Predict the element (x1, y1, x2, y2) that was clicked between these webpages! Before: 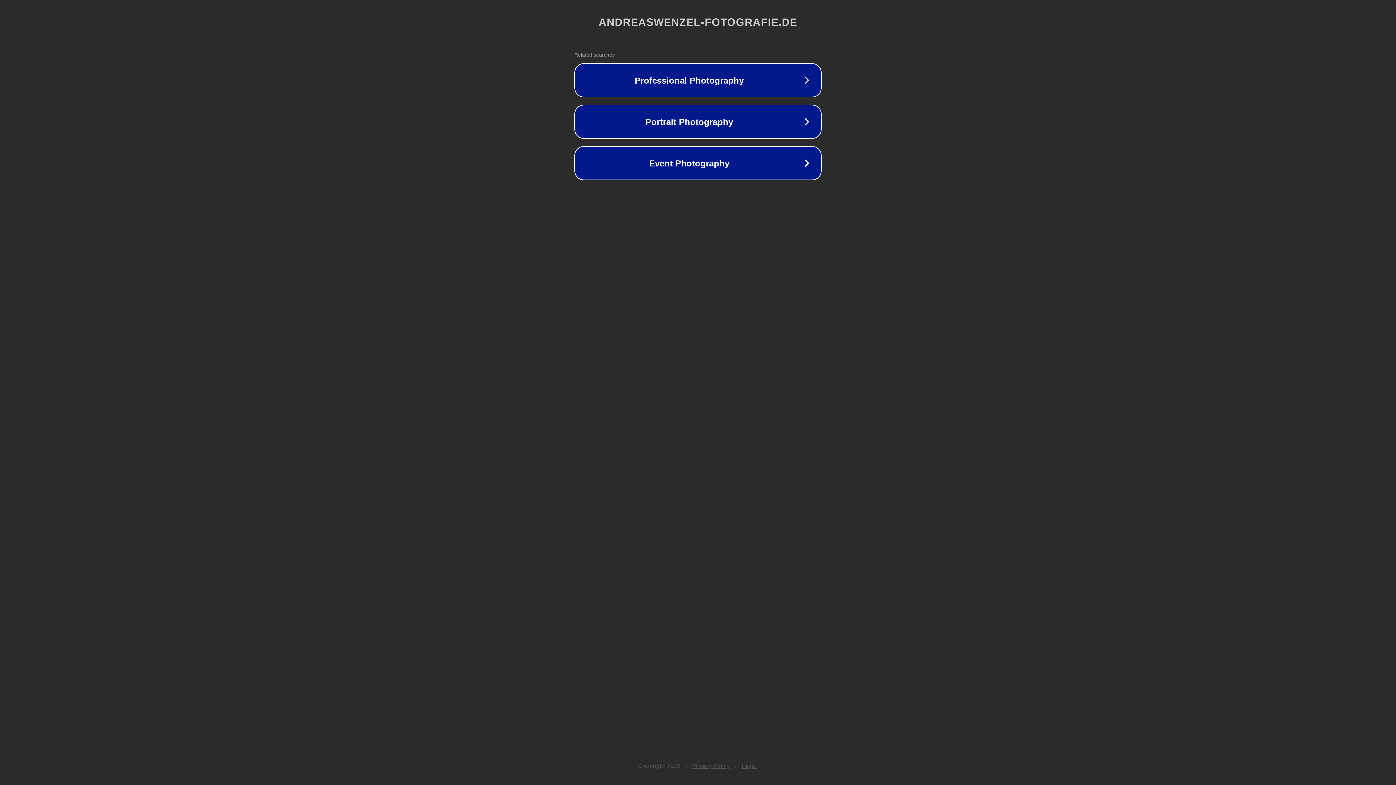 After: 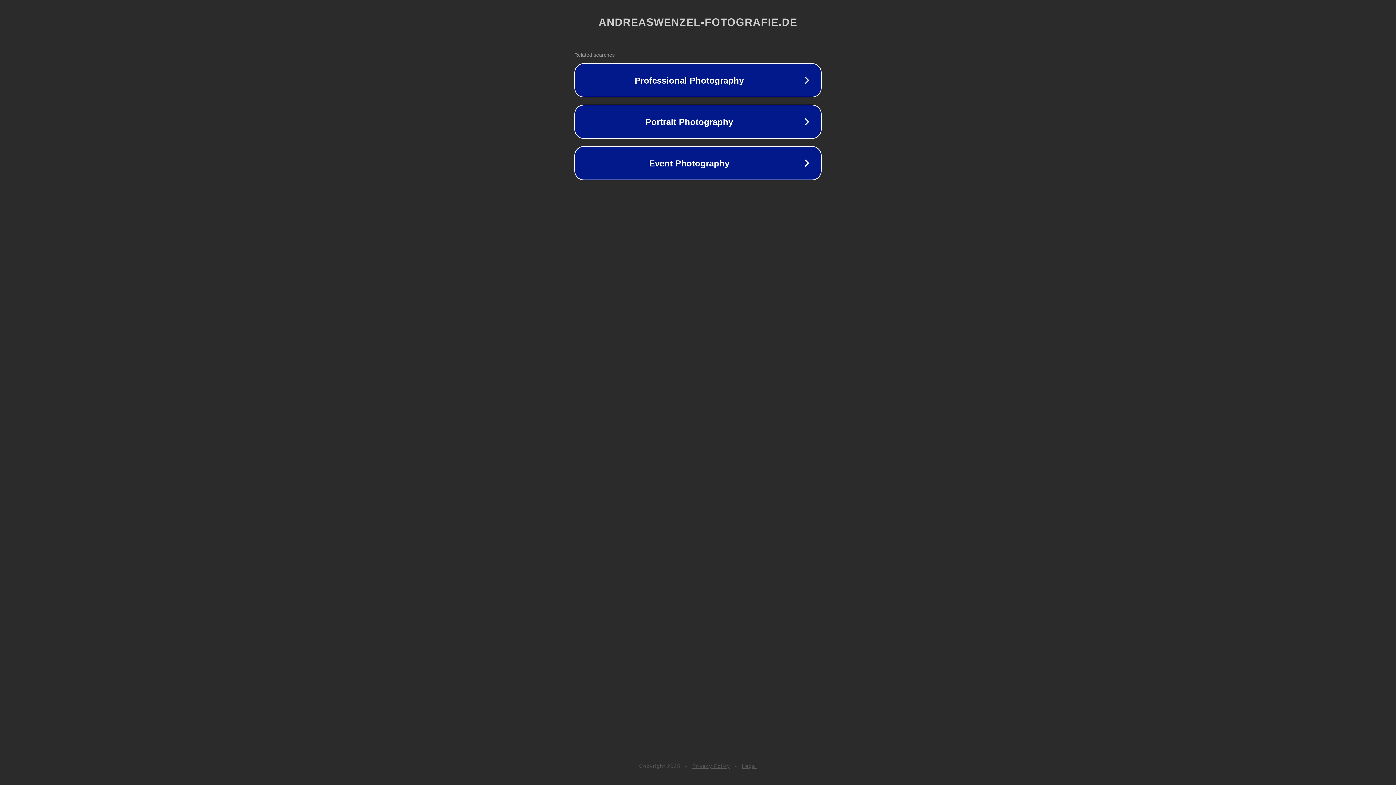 Action: label: Legal bbox: (742, 763, 757, 769)